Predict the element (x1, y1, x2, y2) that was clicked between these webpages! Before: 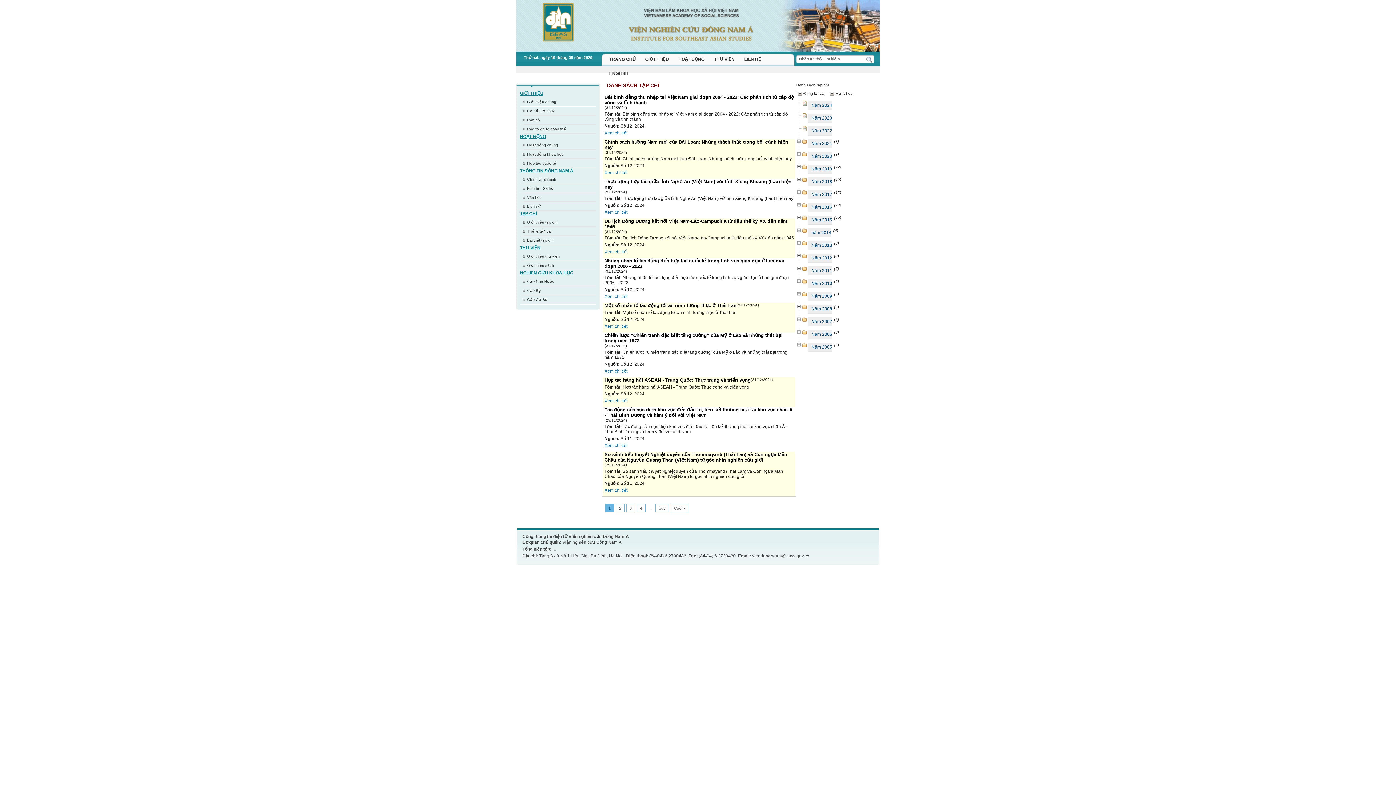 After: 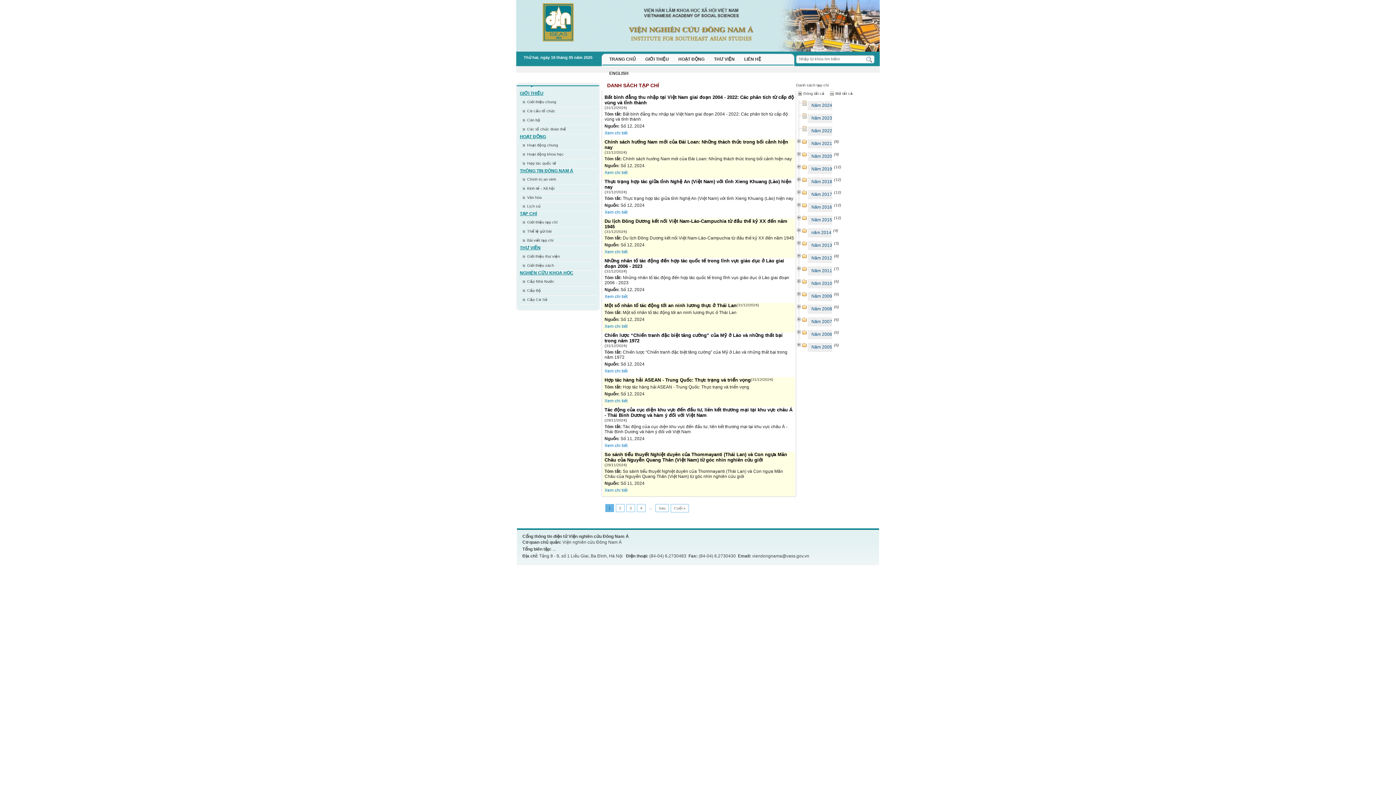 Action: bbox: (808, 202, 832, 212) label: Năm 2016